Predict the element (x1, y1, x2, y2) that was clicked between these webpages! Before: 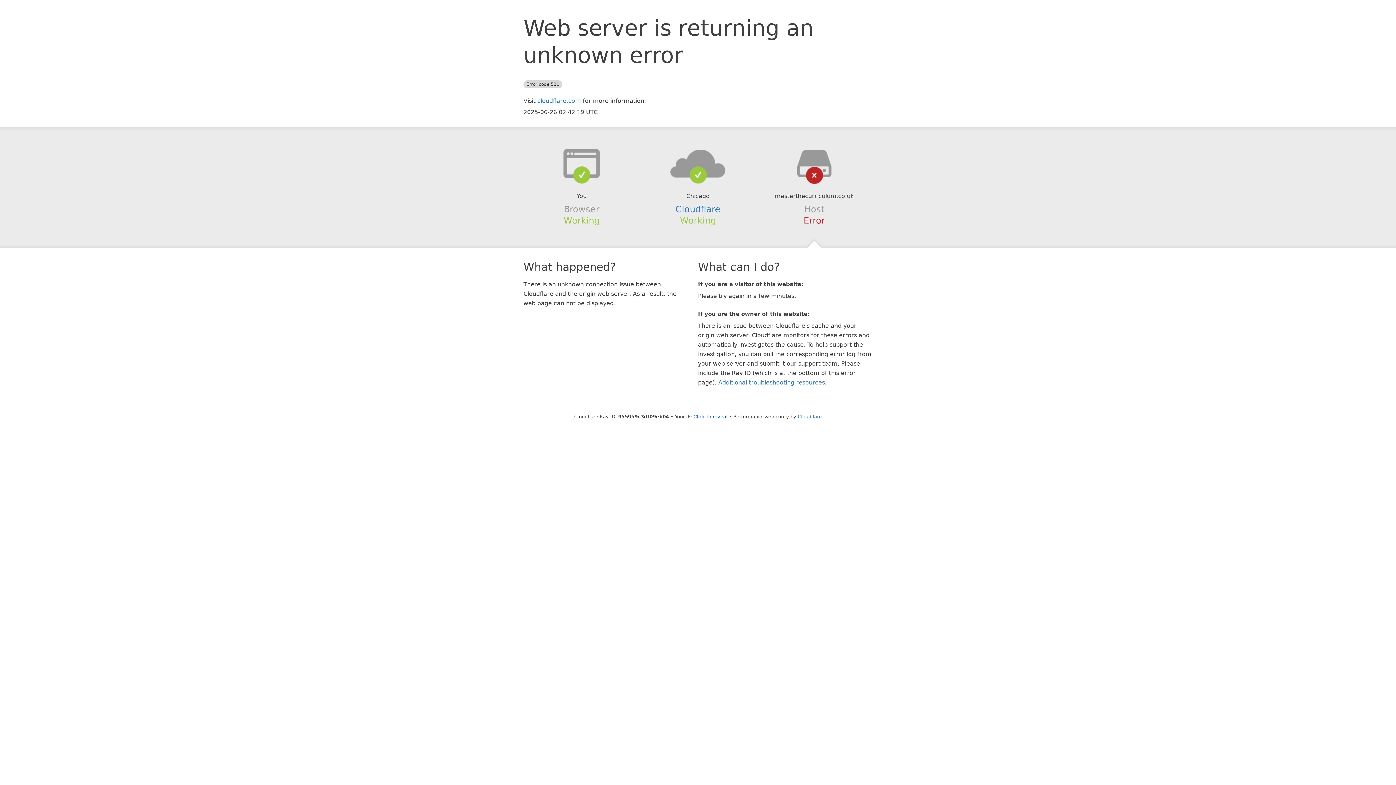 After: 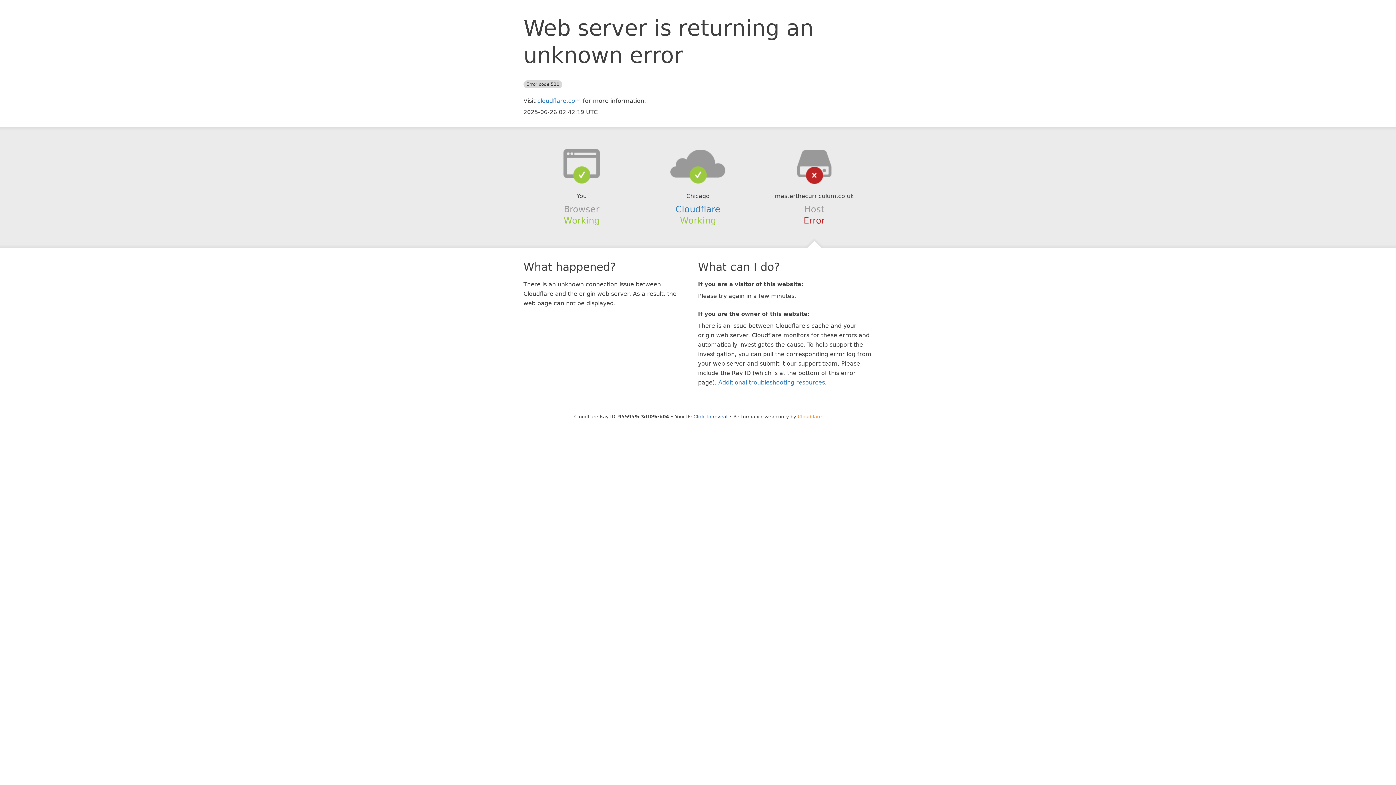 Action: bbox: (798, 414, 822, 419) label: Cloudflare